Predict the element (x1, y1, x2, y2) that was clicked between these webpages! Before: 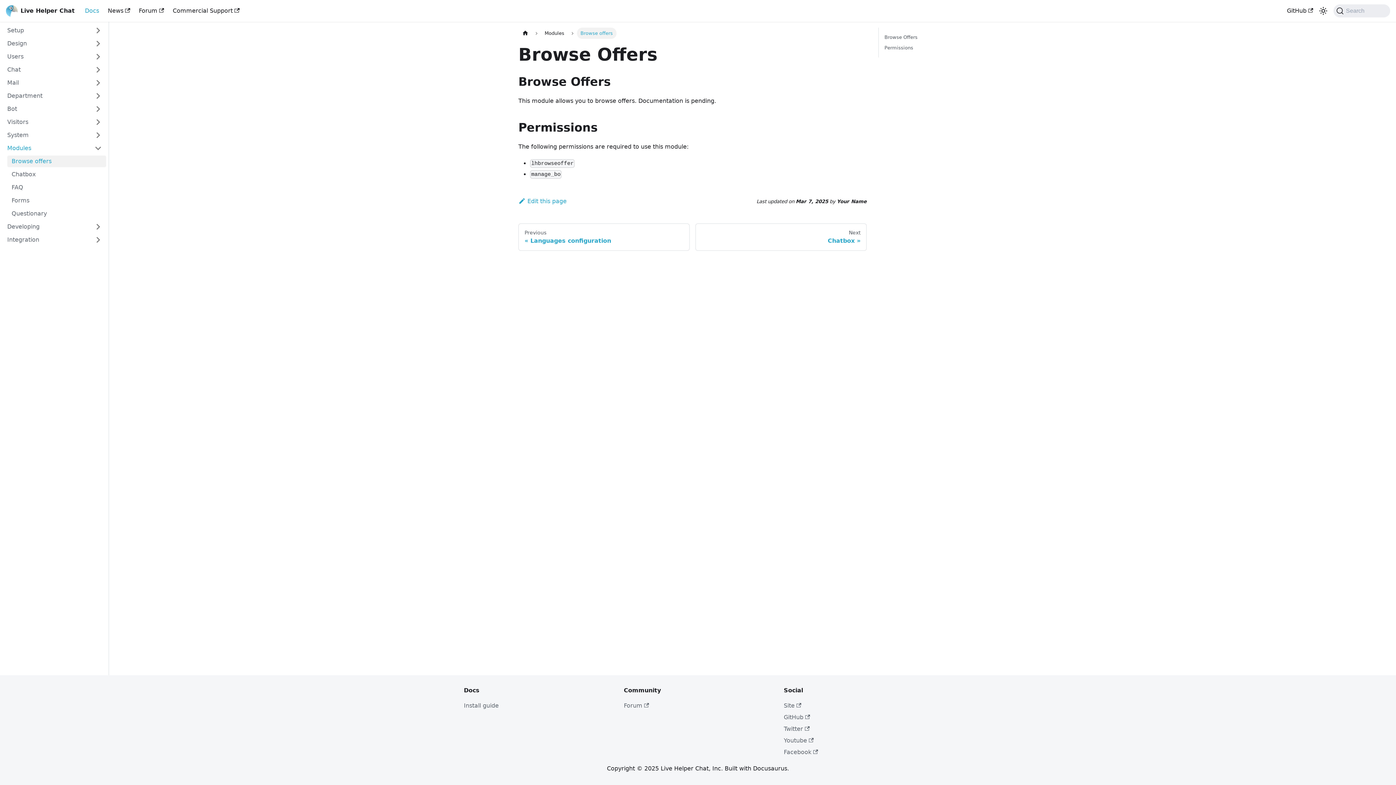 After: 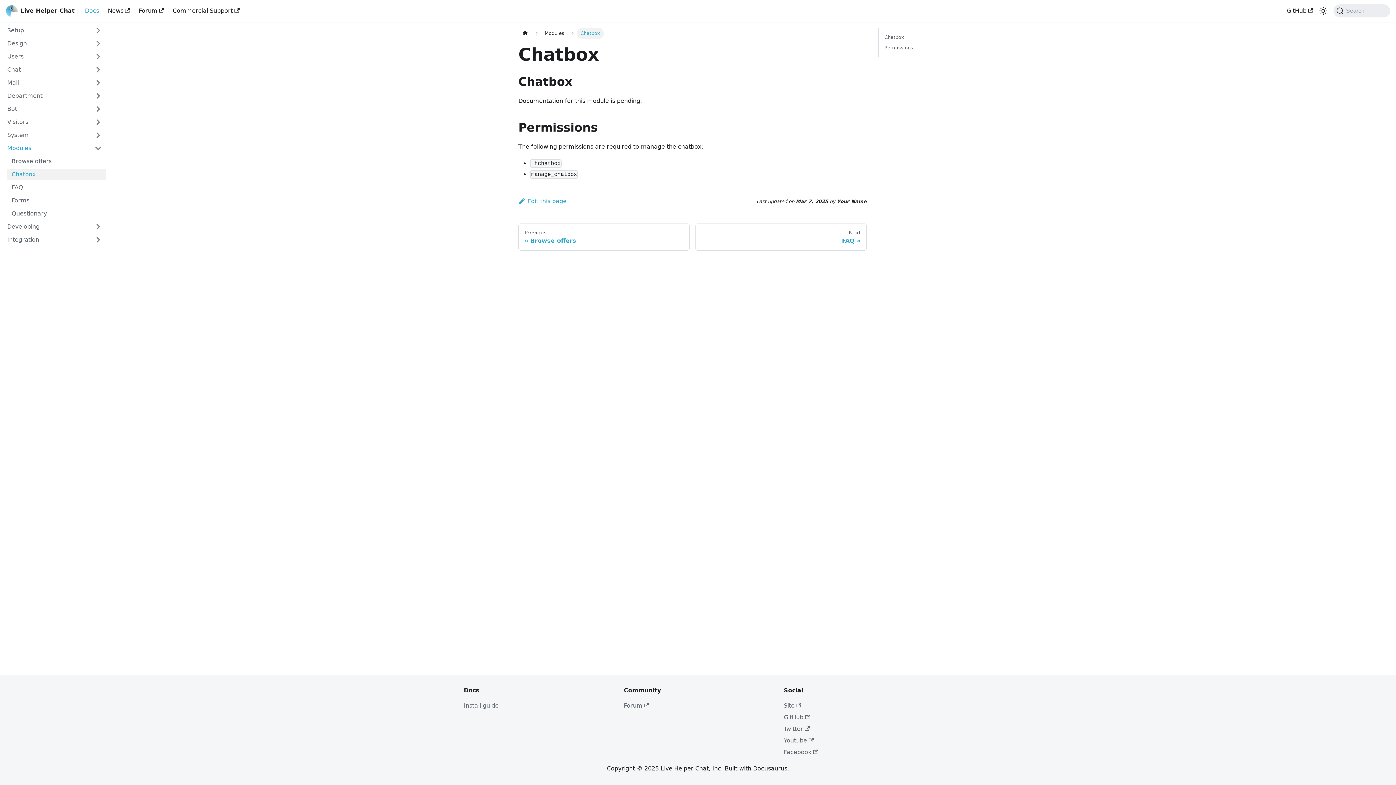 Action: label: Next
Chatbox bbox: (695, 223, 866, 250)